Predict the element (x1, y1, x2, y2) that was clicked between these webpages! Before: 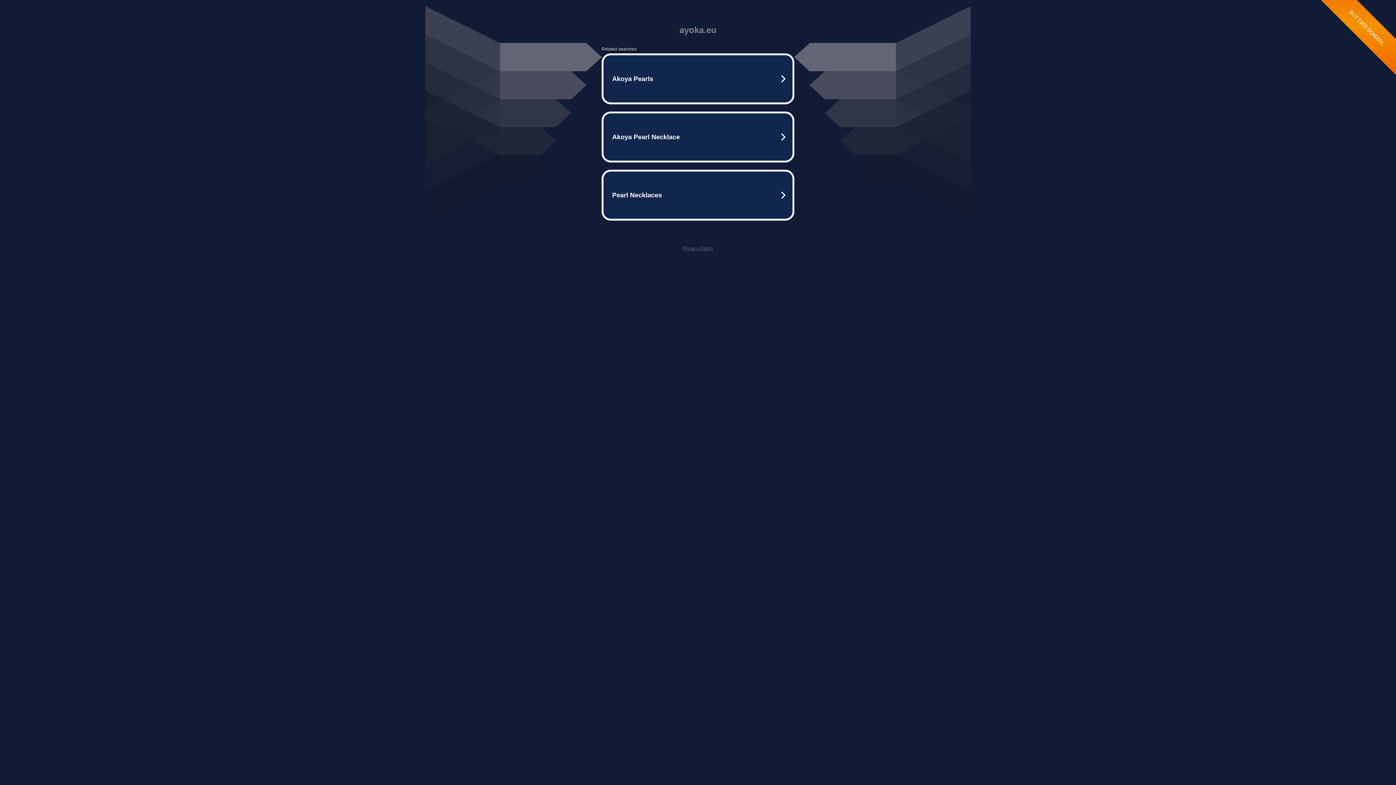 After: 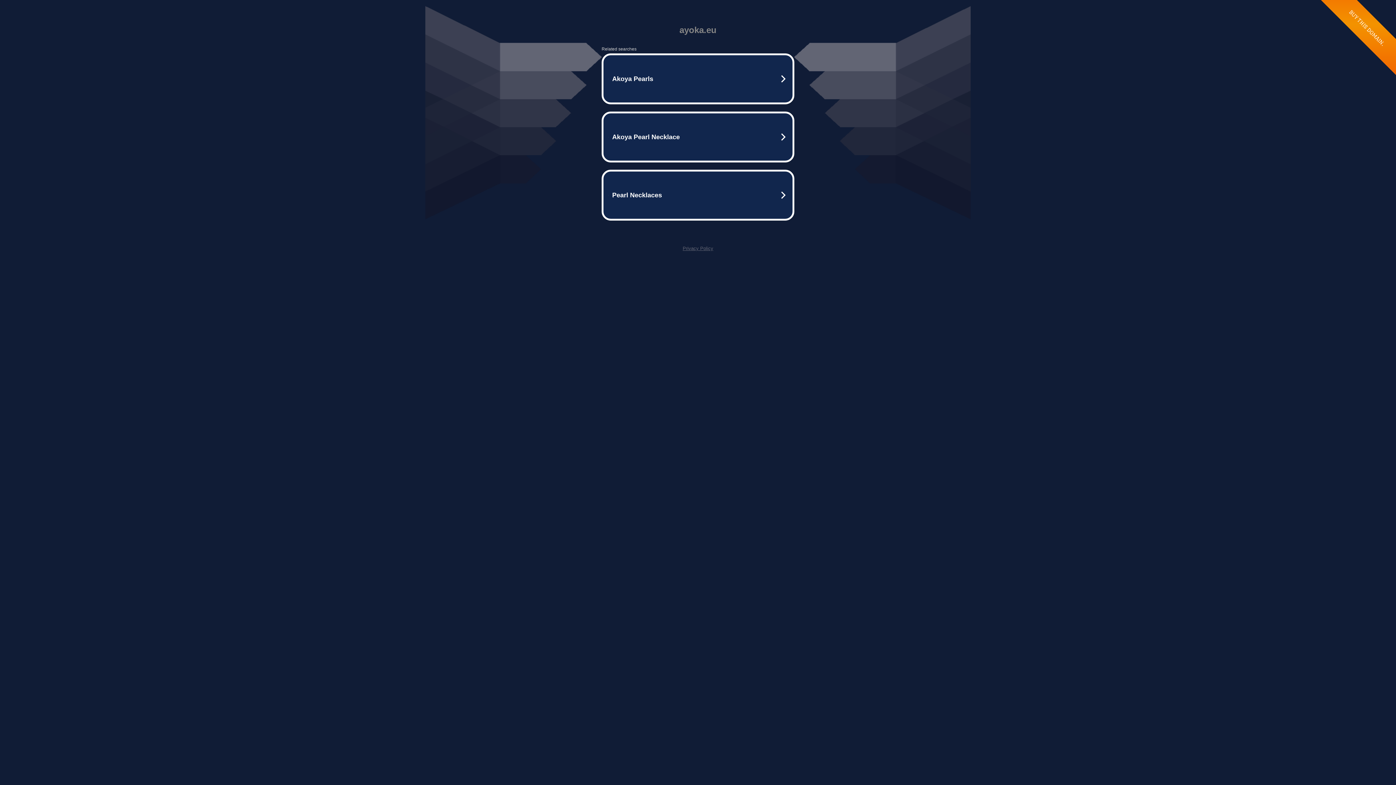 Action: label: Privacy Policy bbox: (682, 245, 713, 251)